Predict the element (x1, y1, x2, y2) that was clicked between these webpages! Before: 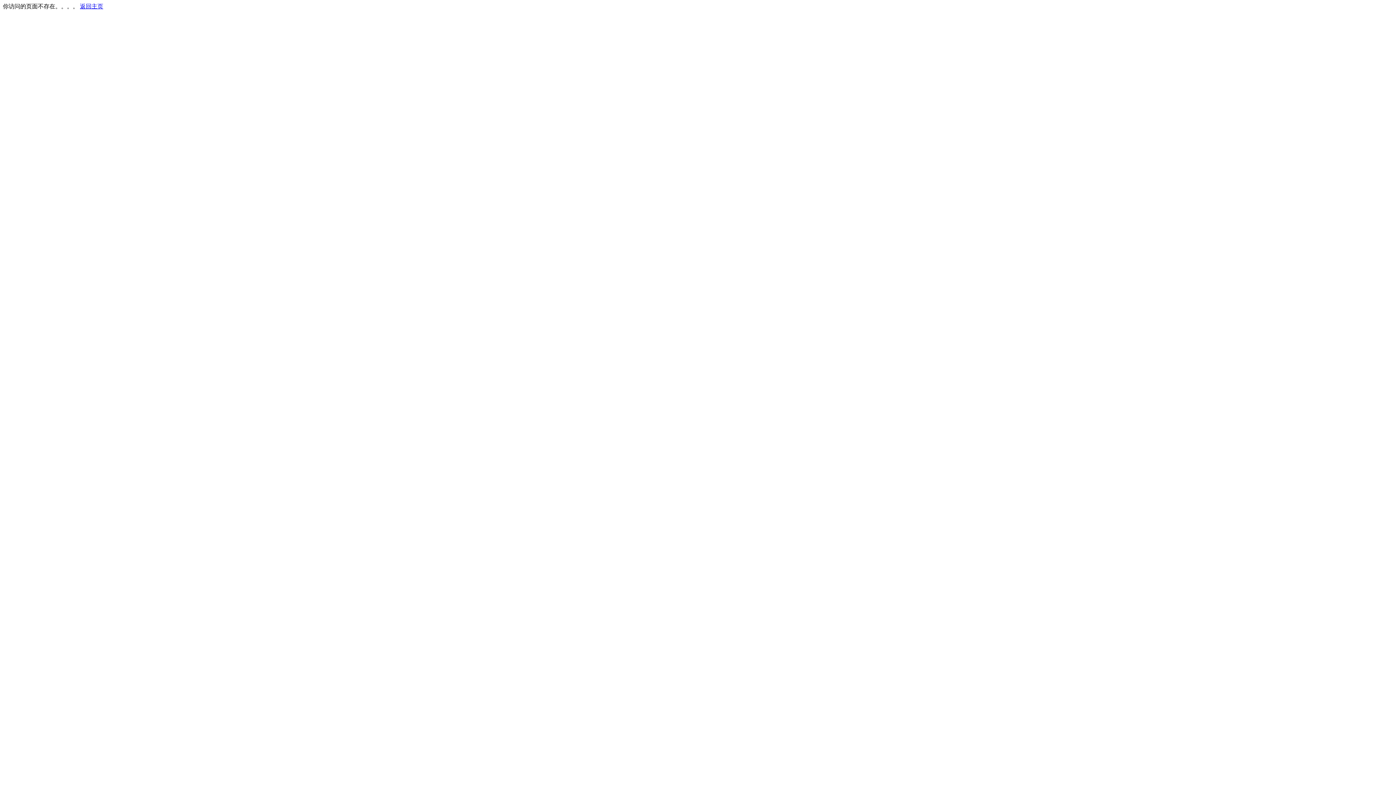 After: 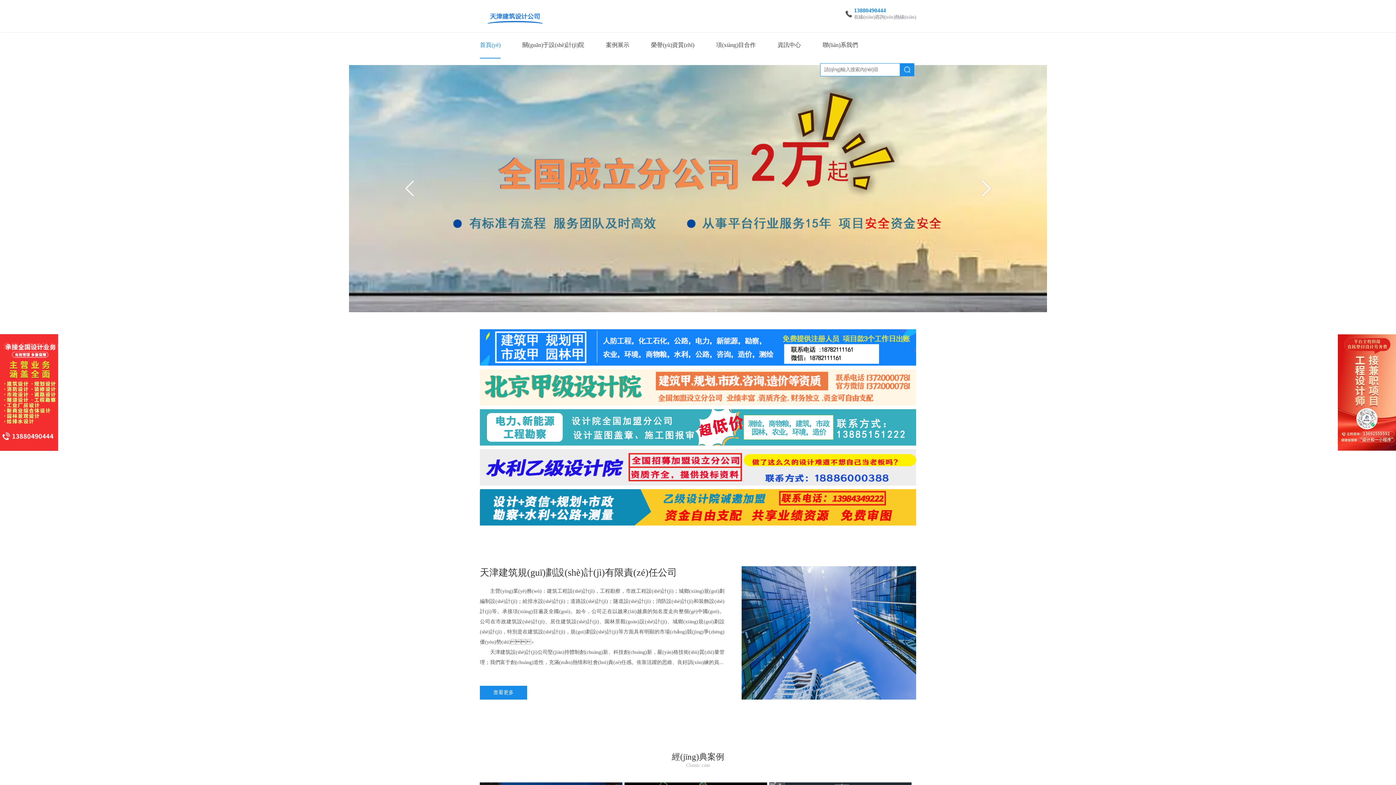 Action: bbox: (80, 3, 103, 9) label: 返回主页